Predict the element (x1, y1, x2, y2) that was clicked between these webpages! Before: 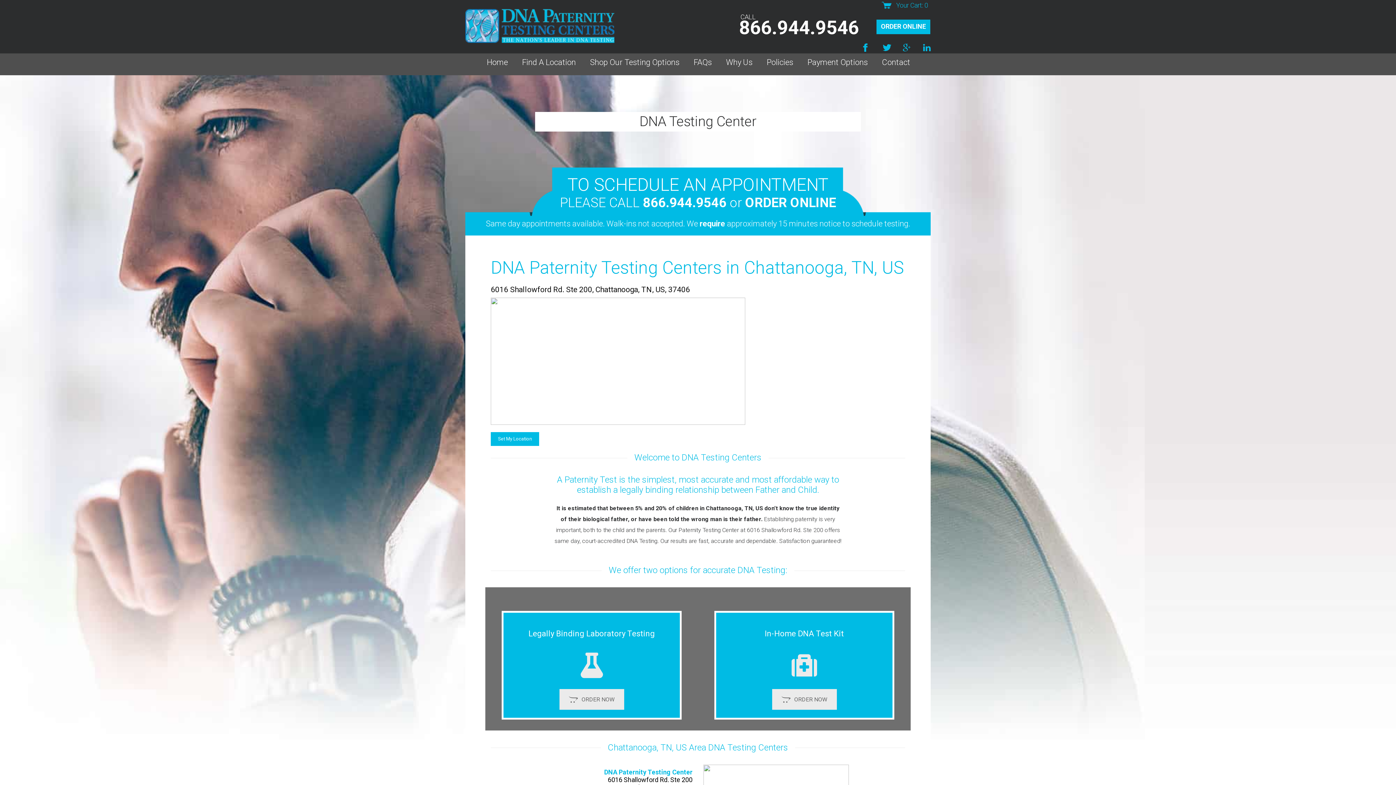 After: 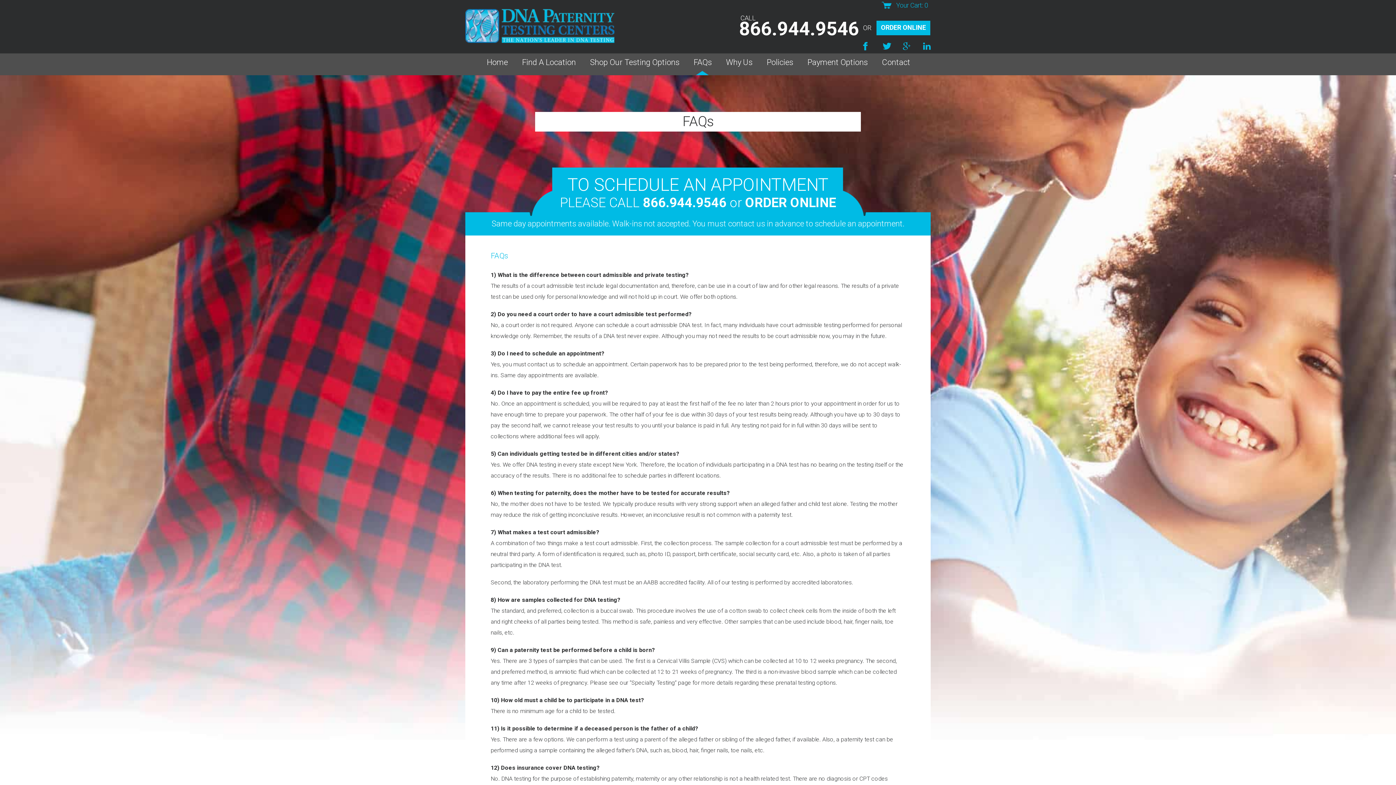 Action: label: FAQs bbox: (686, 53, 718, 75)